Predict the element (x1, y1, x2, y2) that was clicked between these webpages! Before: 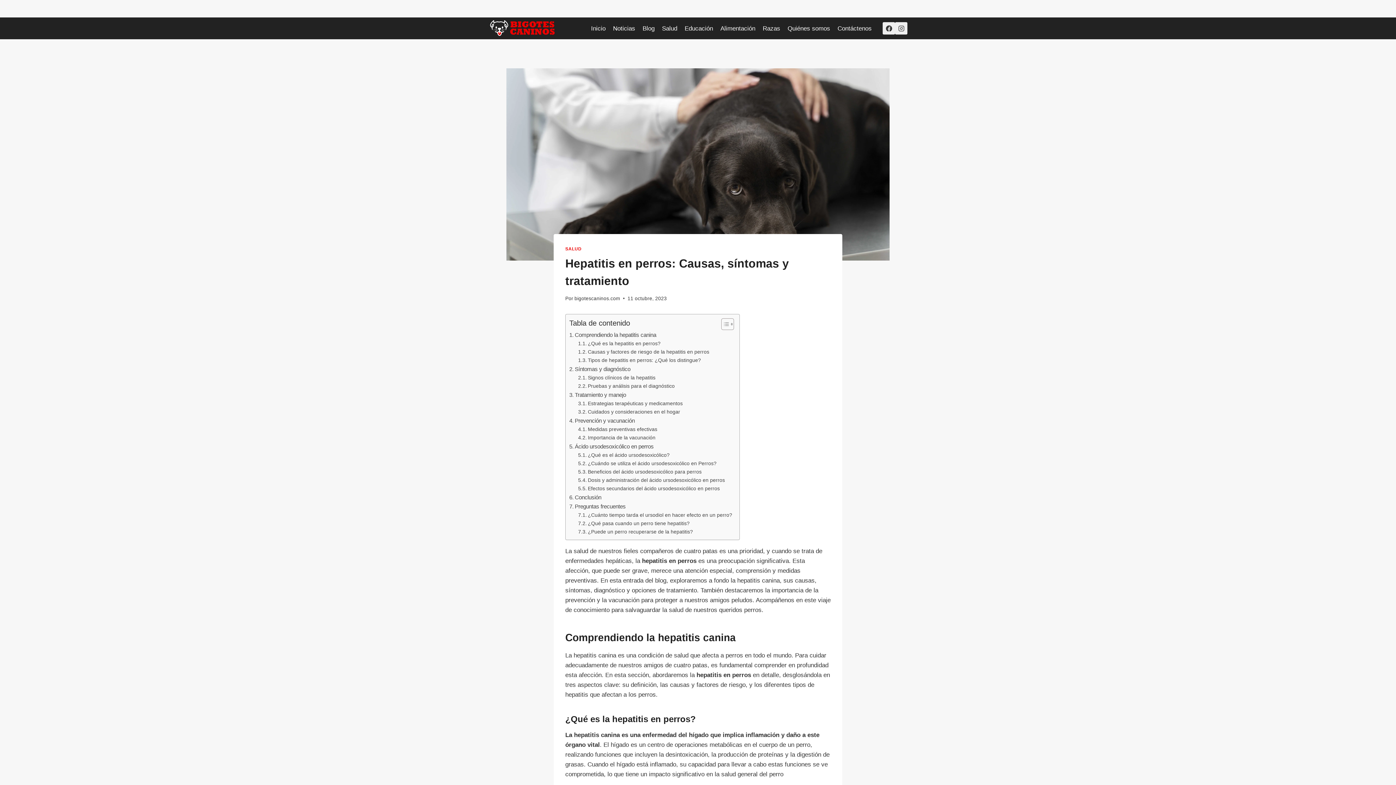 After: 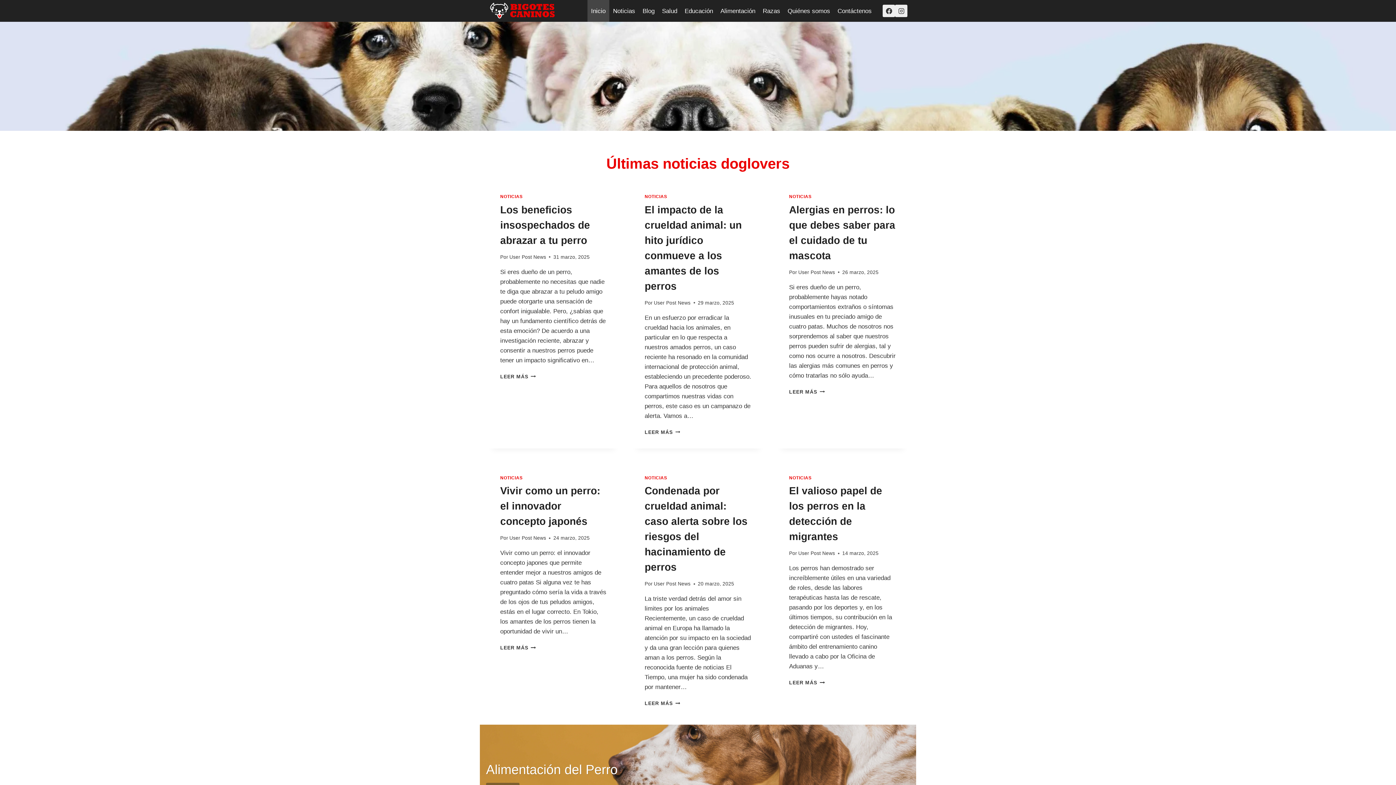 Action: bbox: (488, 19, 555, 37)